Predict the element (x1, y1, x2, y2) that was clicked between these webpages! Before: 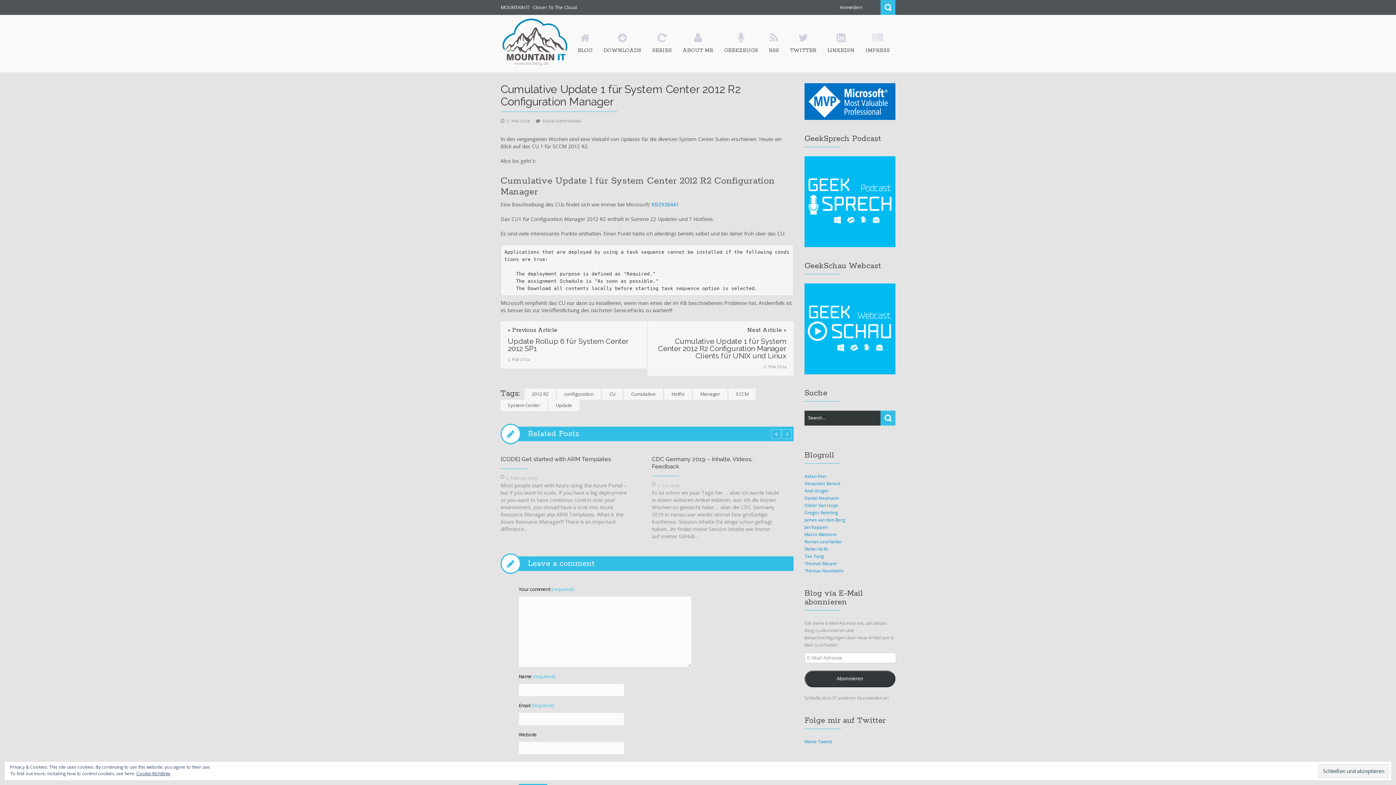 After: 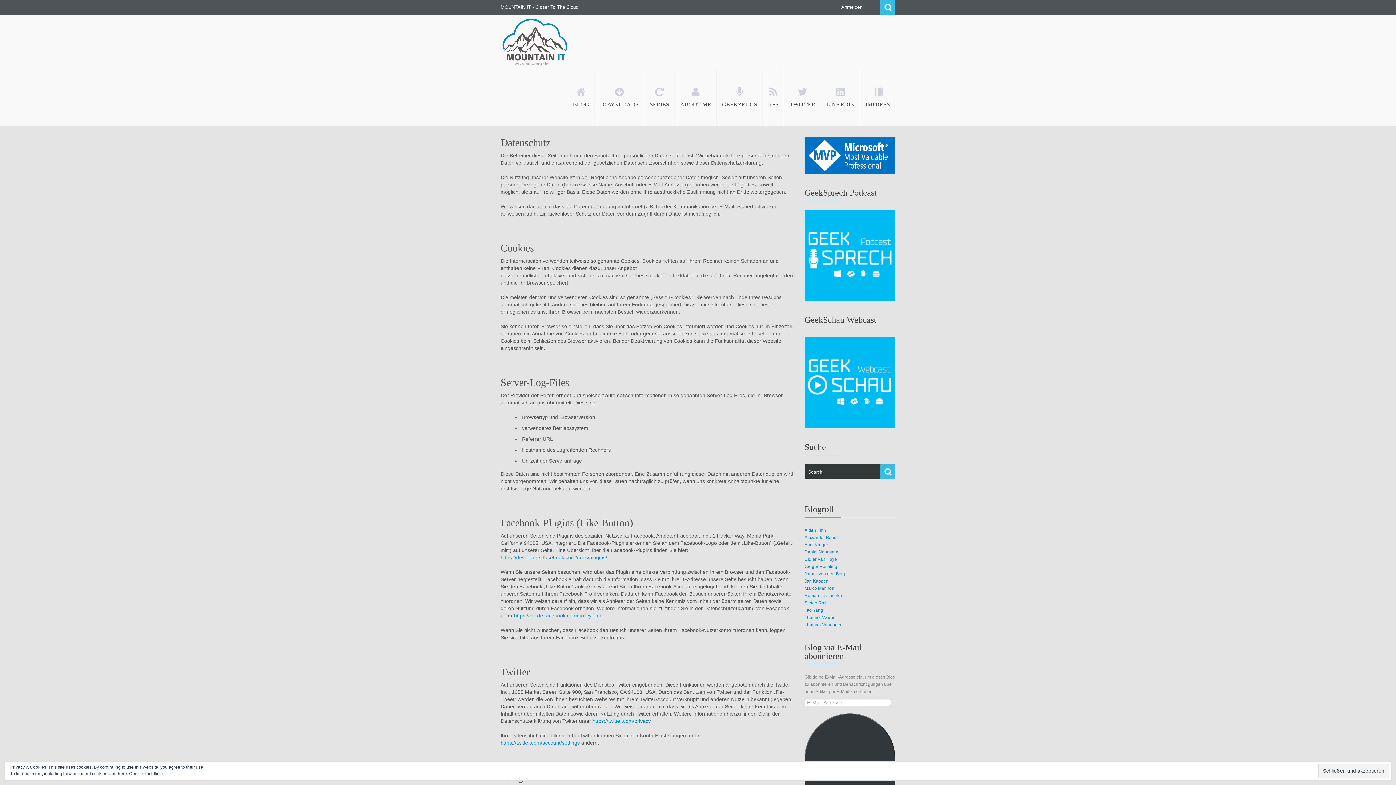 Action: bbox: (136, 770, 170, 777) label: Cookie-Richtlinie